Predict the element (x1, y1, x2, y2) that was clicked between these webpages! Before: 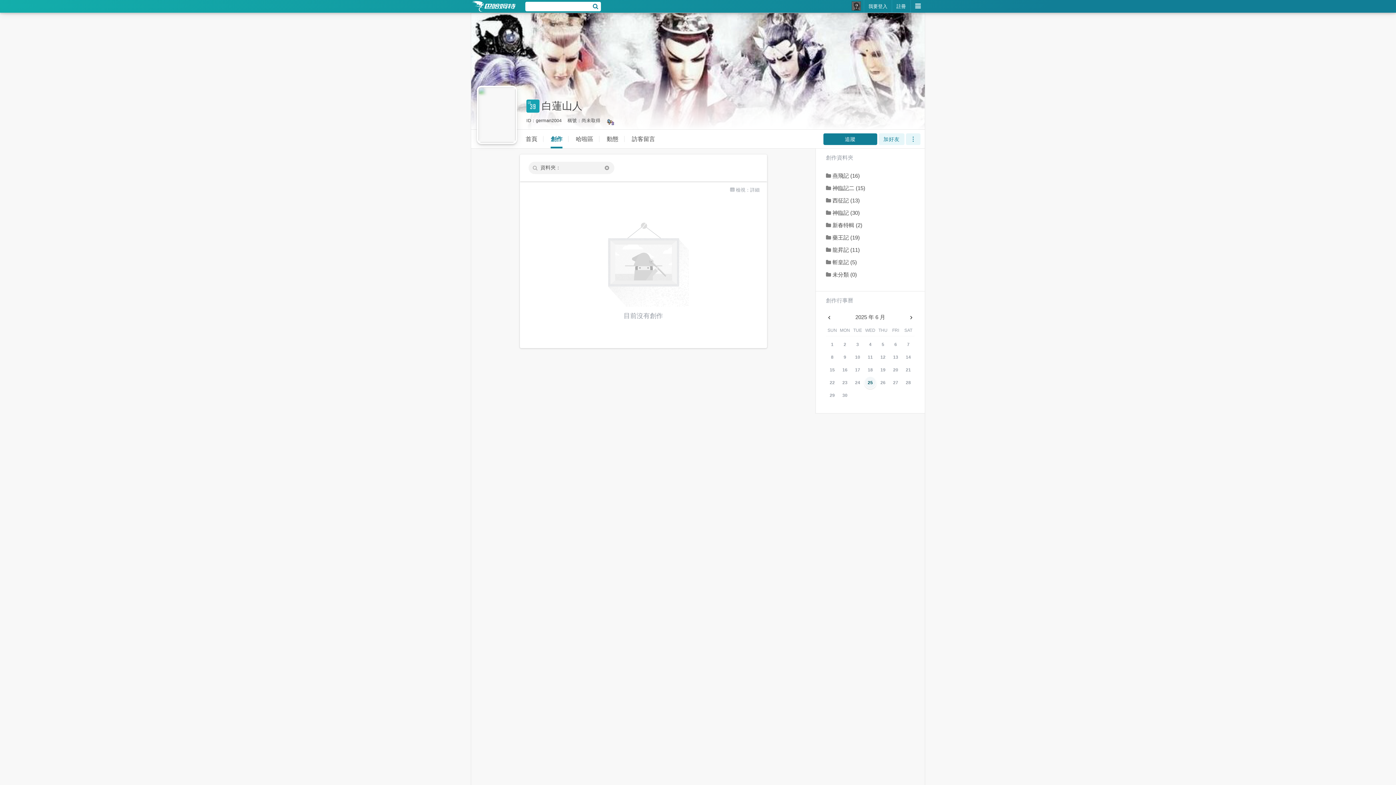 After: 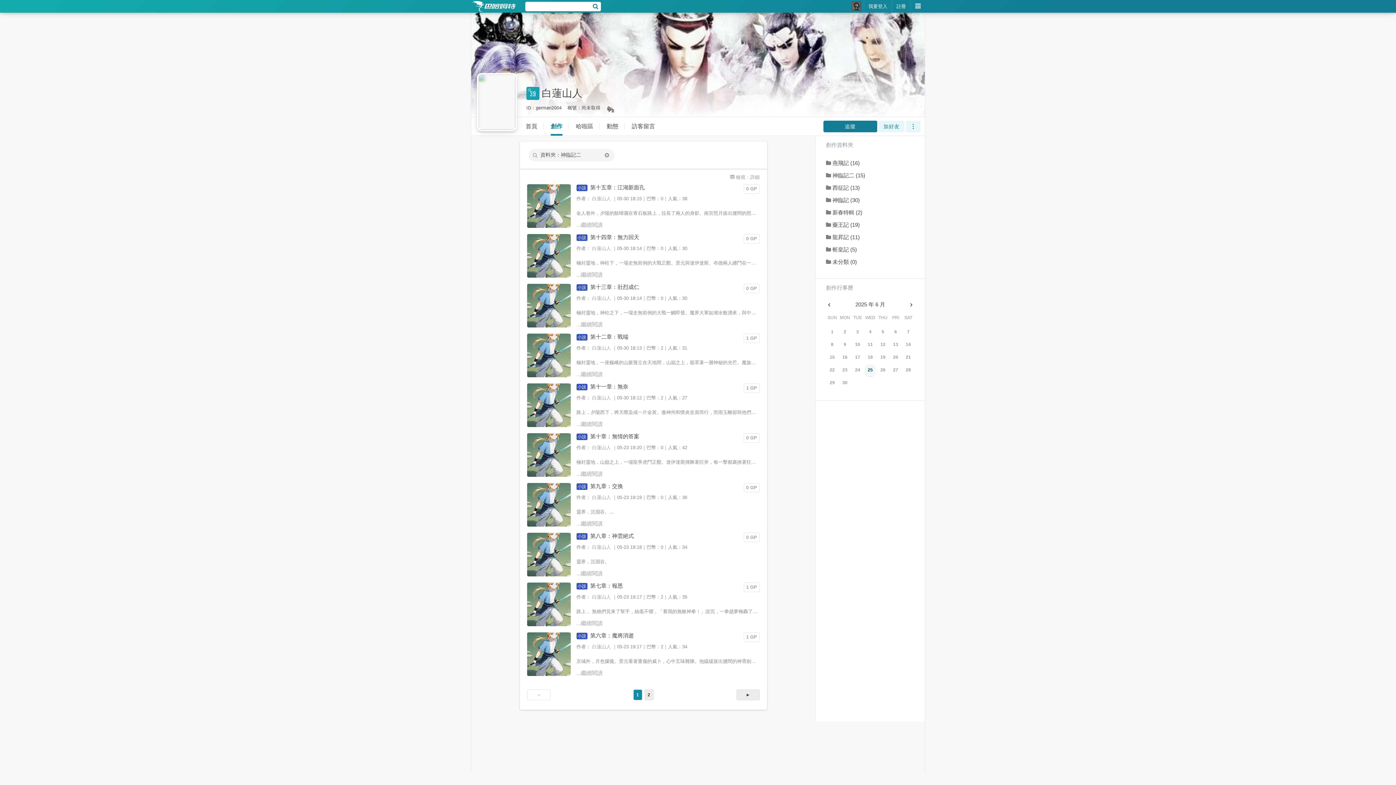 Action: bbox: (826, 184, 916, 192) label: 神臨記二 (15)